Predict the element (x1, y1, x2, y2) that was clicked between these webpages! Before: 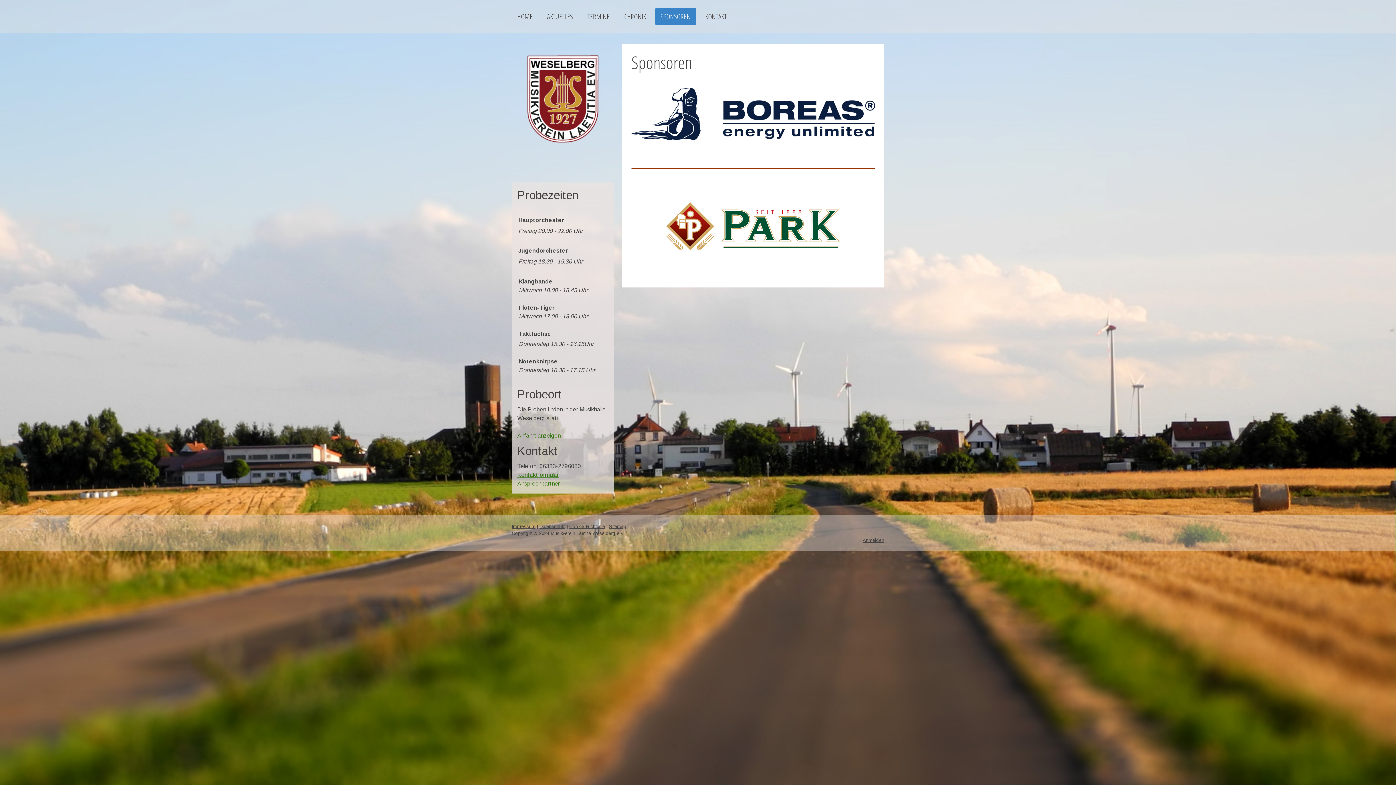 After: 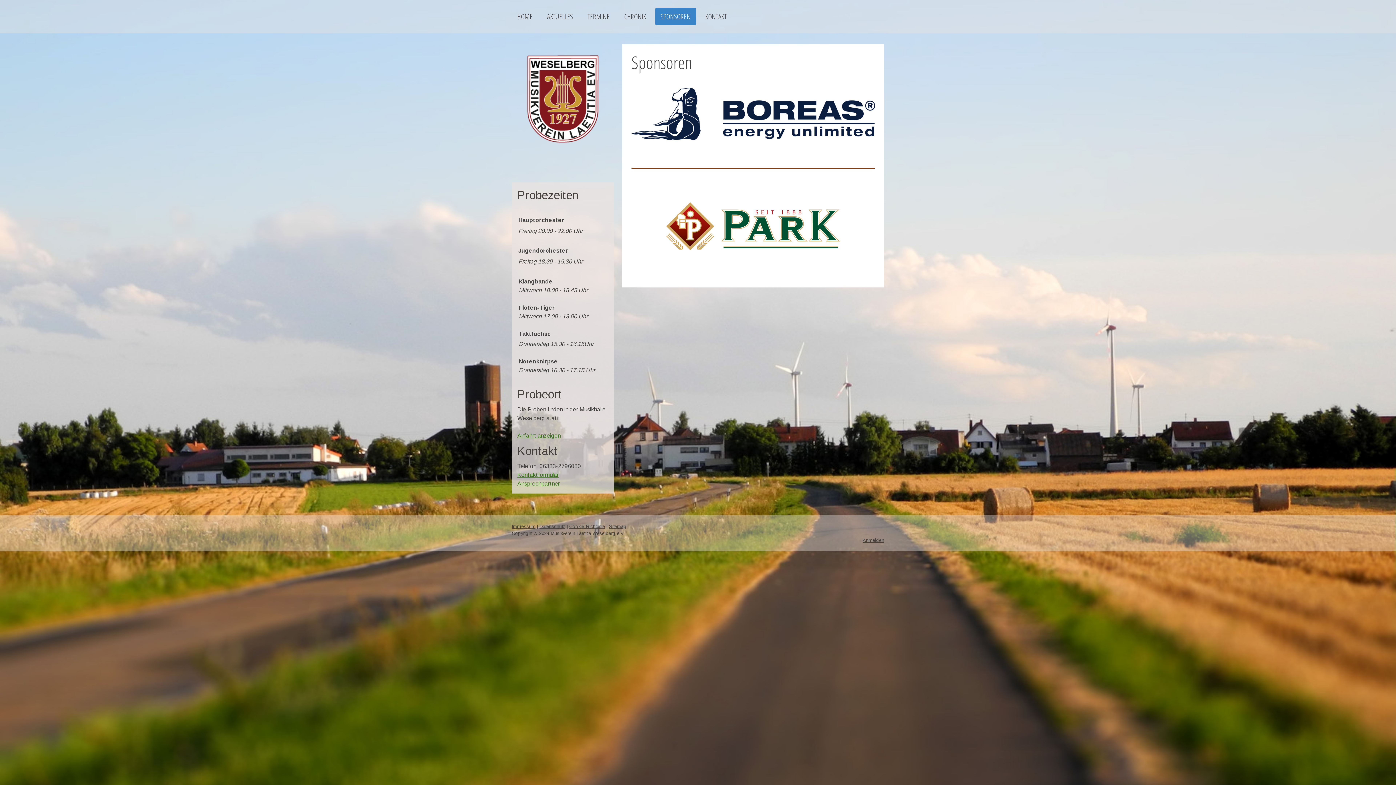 Action: label: Cookie-Richtlinie bbox: (569, 524, 605, 529)